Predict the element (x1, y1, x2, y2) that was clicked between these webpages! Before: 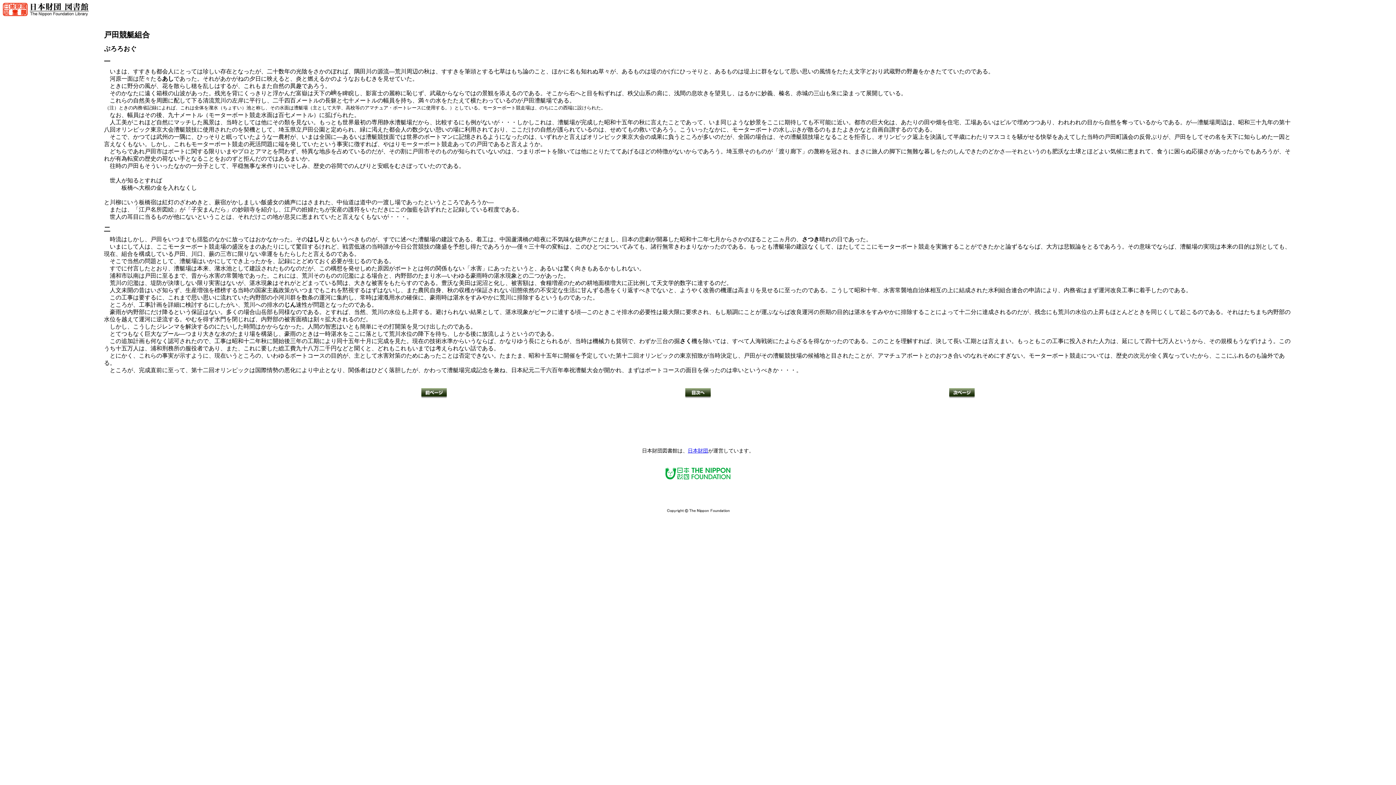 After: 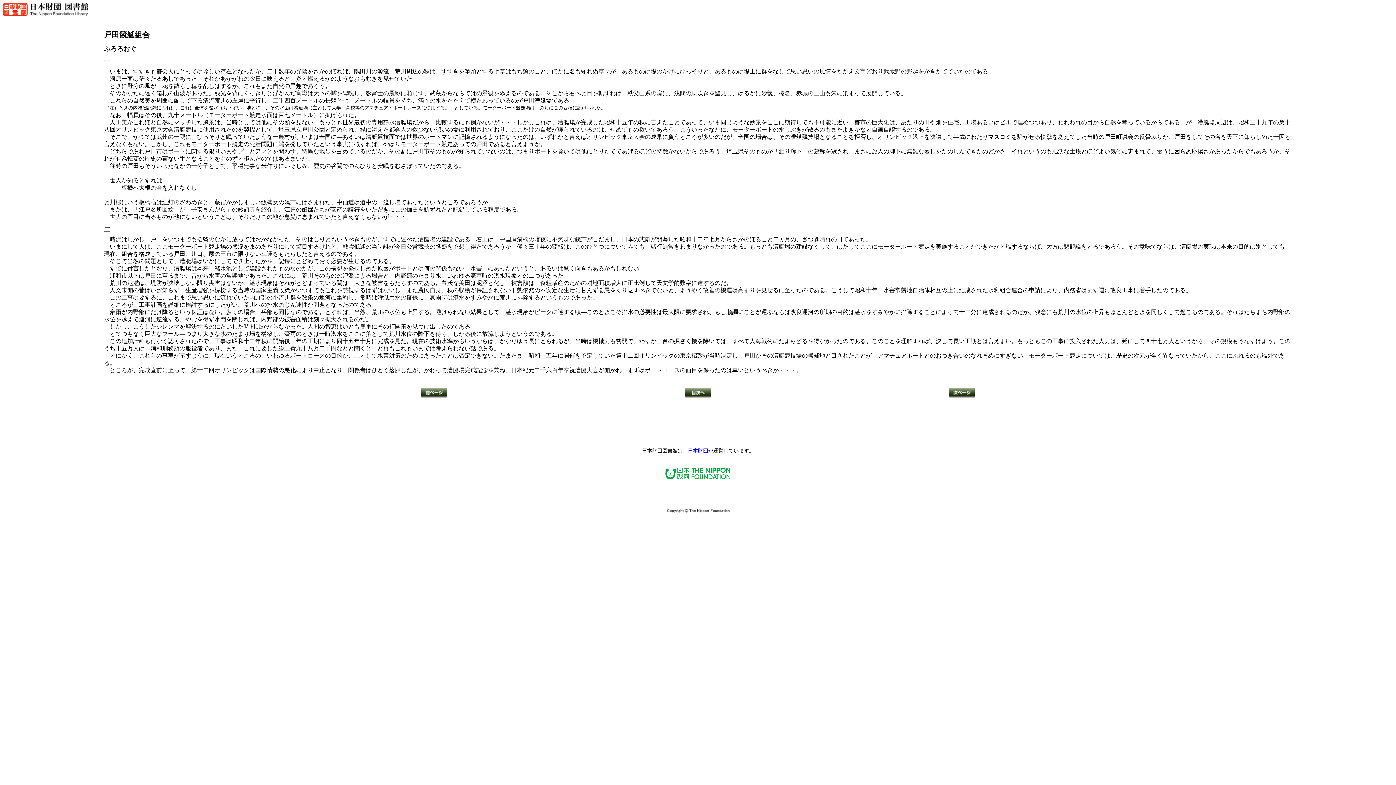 Action: bbox: (688, 448, 708, 453) label: 日本財団